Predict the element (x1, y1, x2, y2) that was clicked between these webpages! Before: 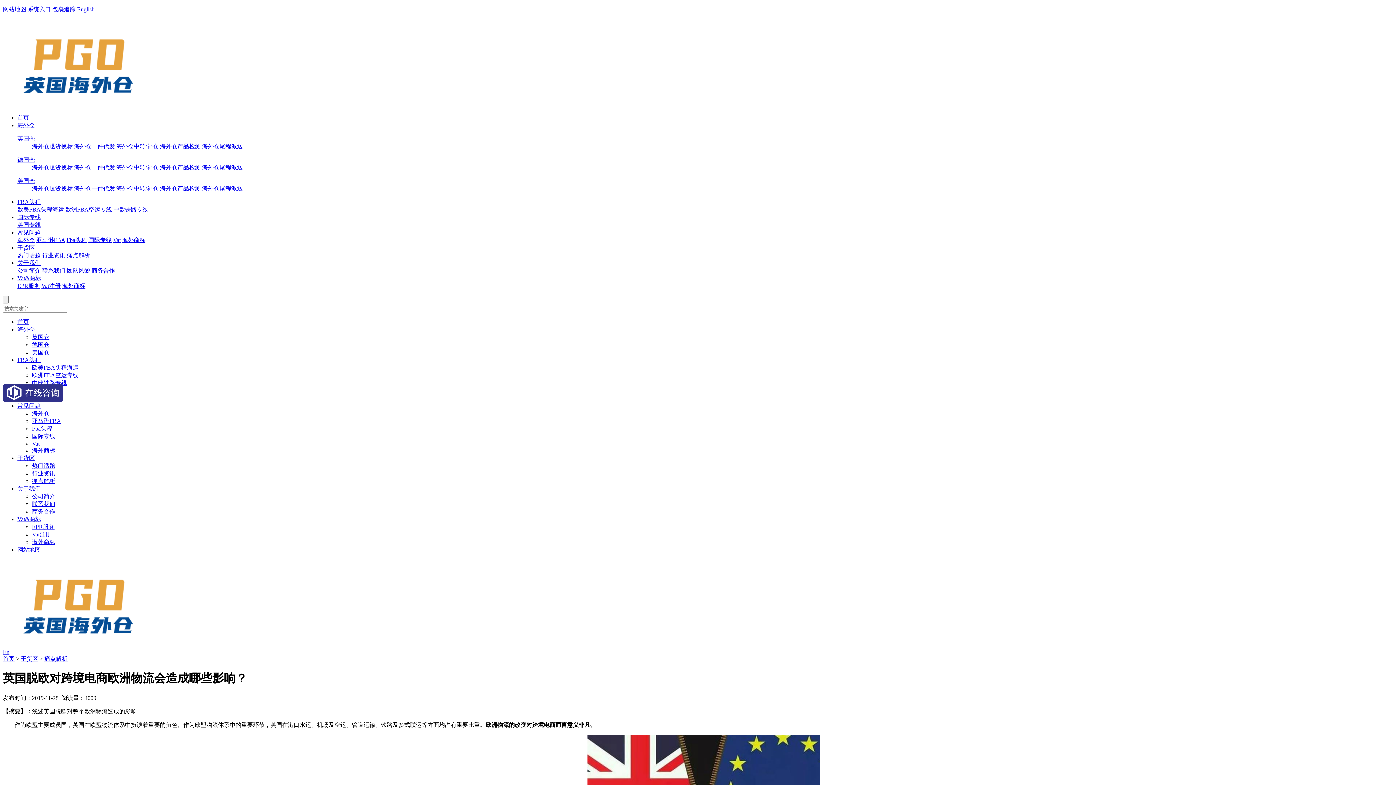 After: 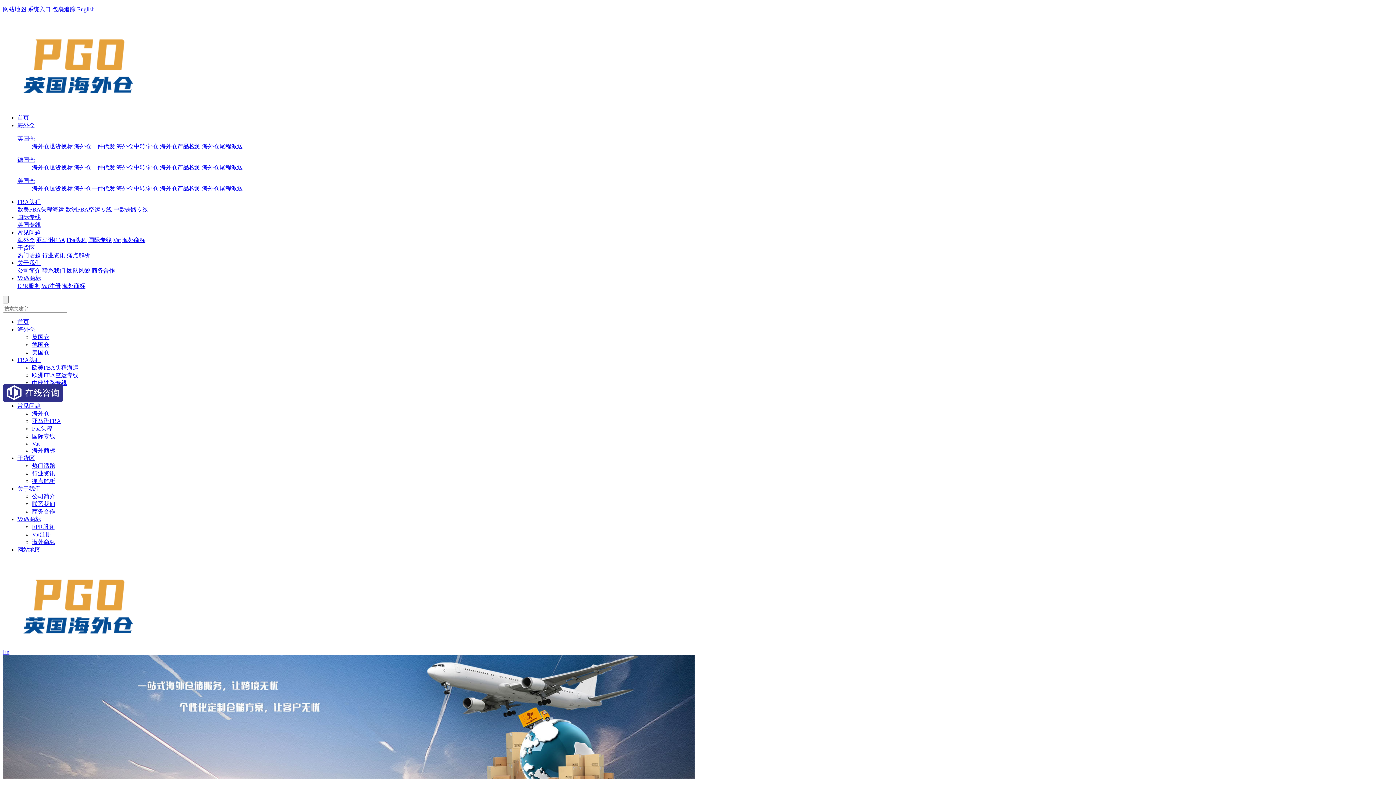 Action: bbox: (91, 267, 114, 273) label: 商务合作